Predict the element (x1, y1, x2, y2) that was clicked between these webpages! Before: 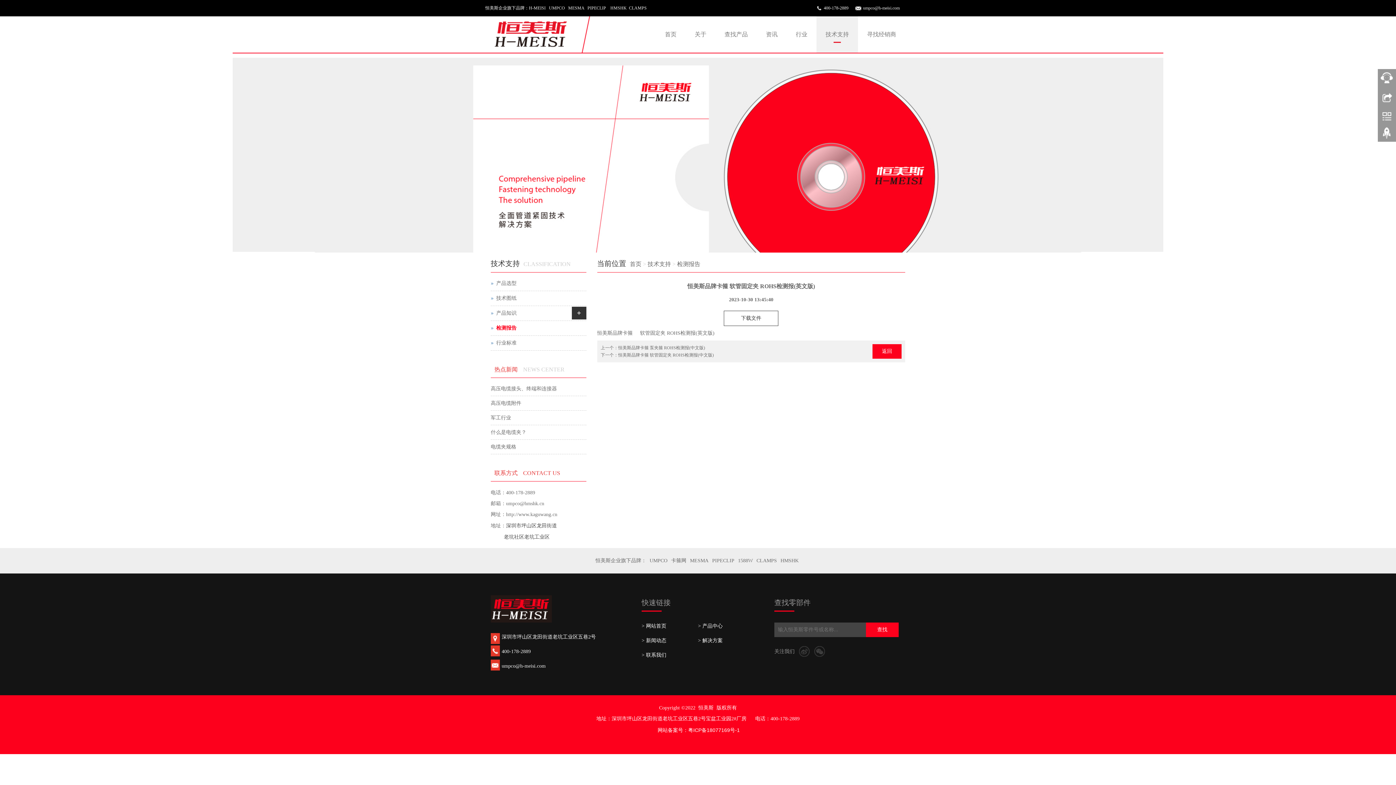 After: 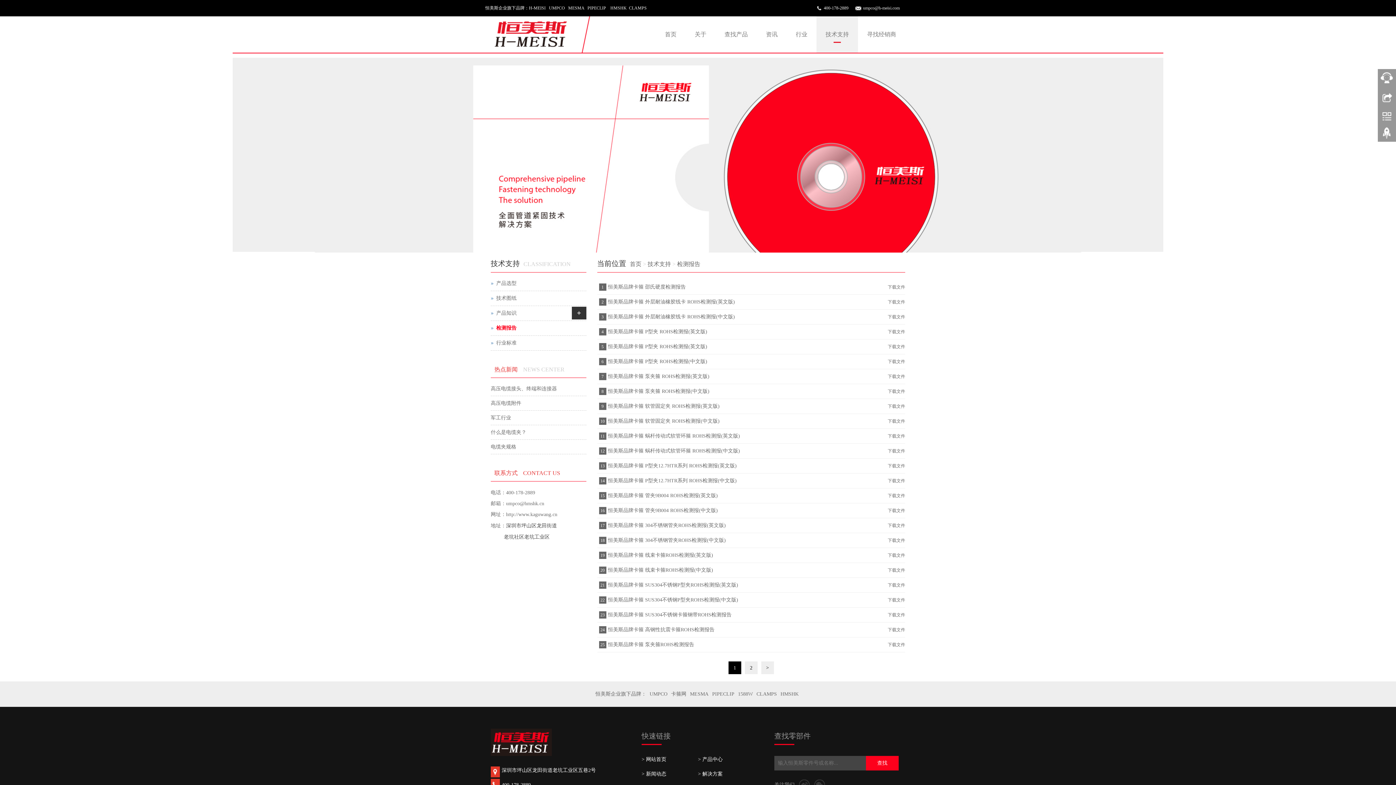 Action: bbox: (490, 321, 586, 336) label: 检测报告